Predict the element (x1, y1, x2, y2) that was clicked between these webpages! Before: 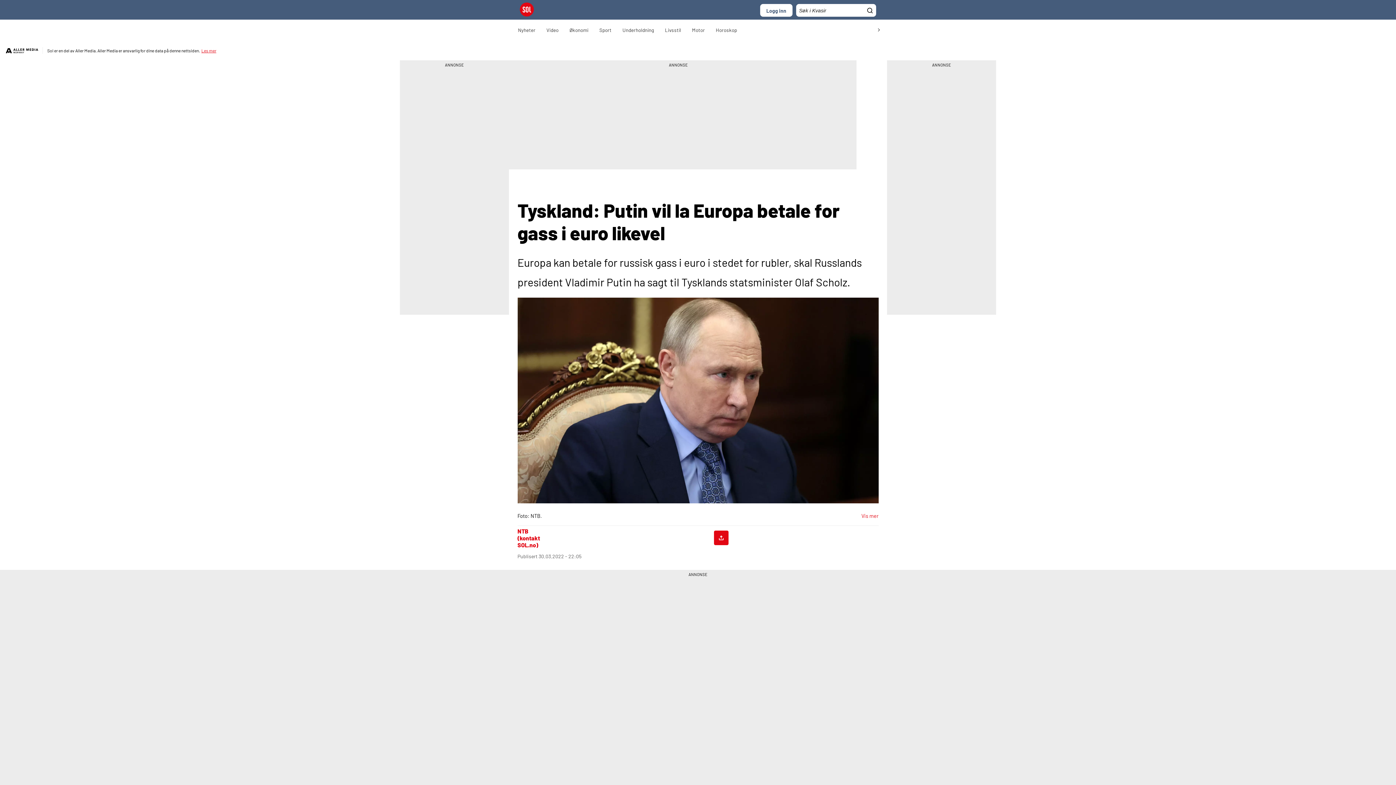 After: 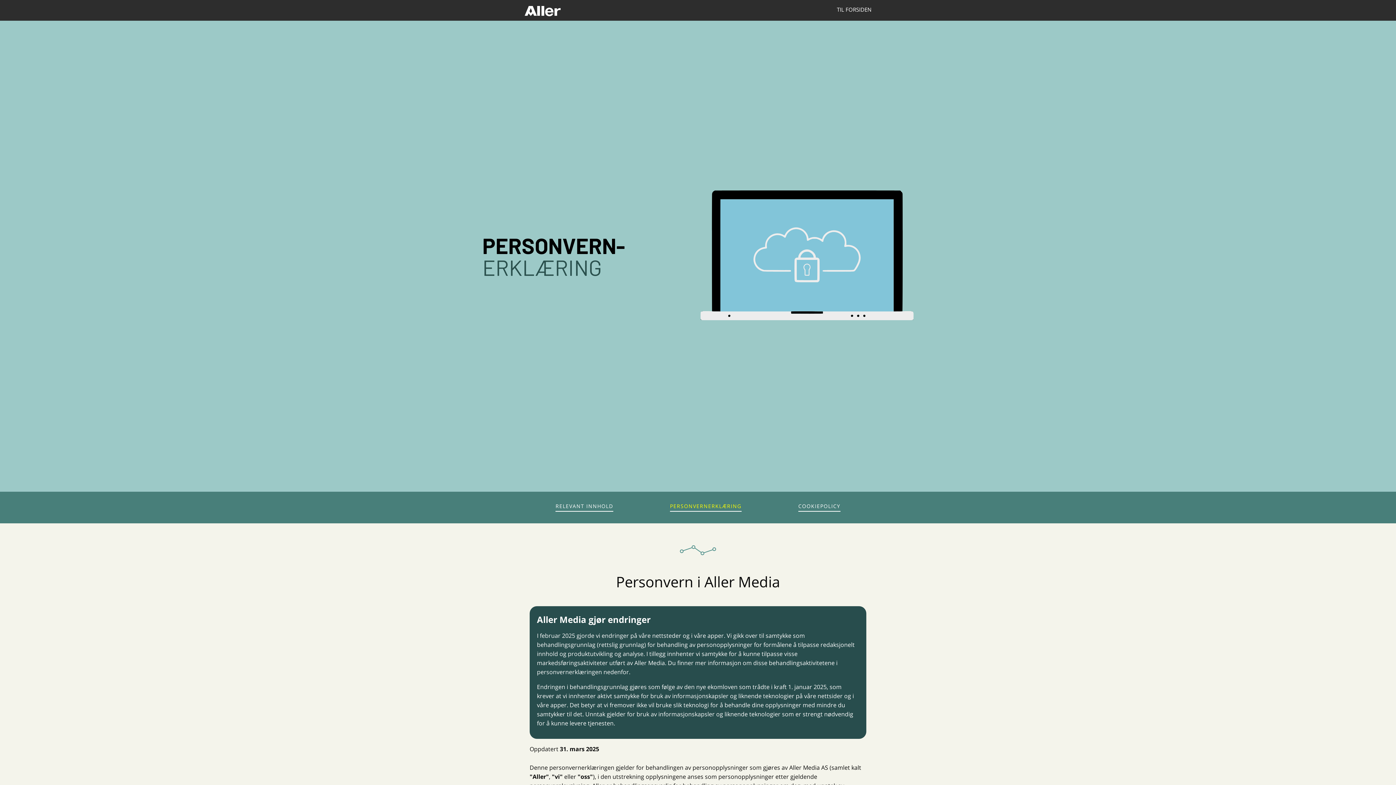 Action: label: Les mer bbox: (201, 48, 216, 53)